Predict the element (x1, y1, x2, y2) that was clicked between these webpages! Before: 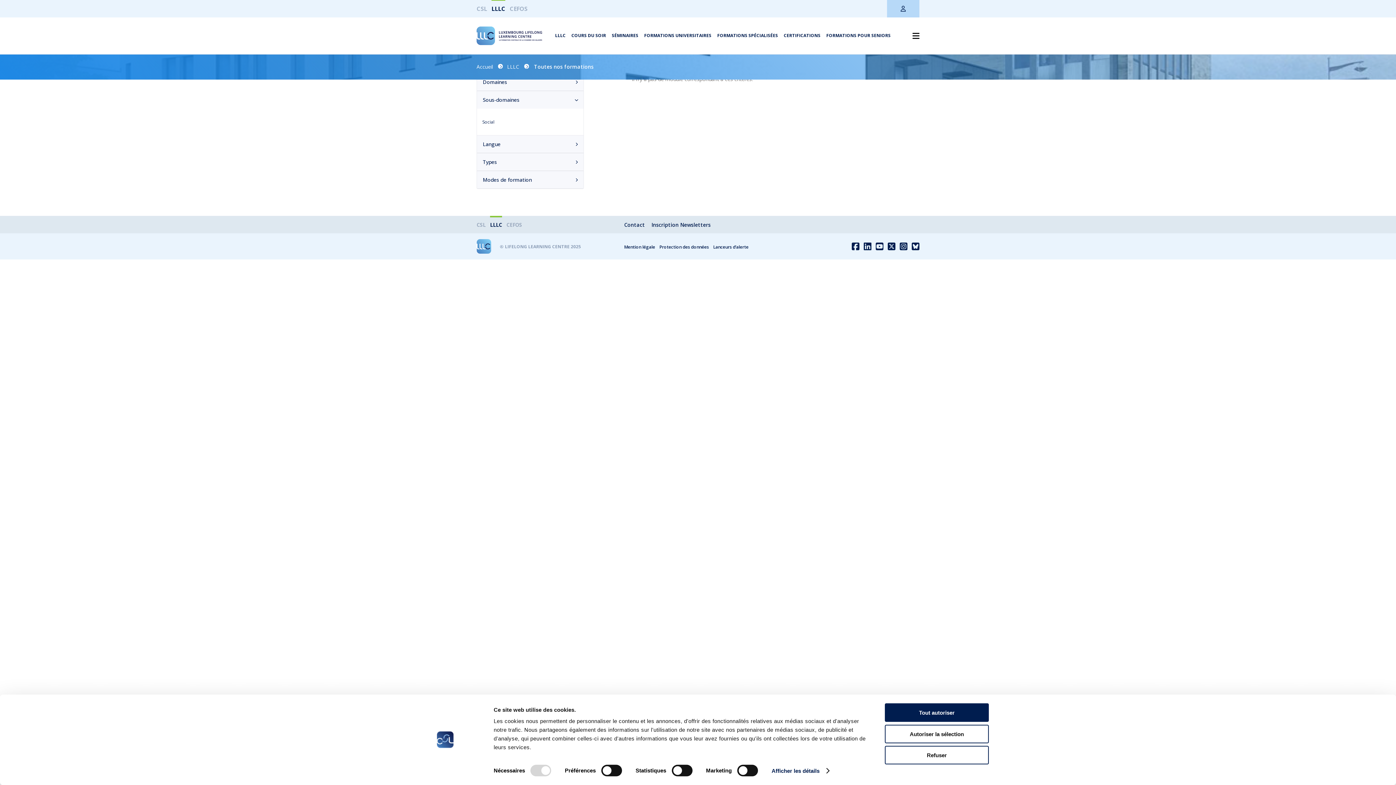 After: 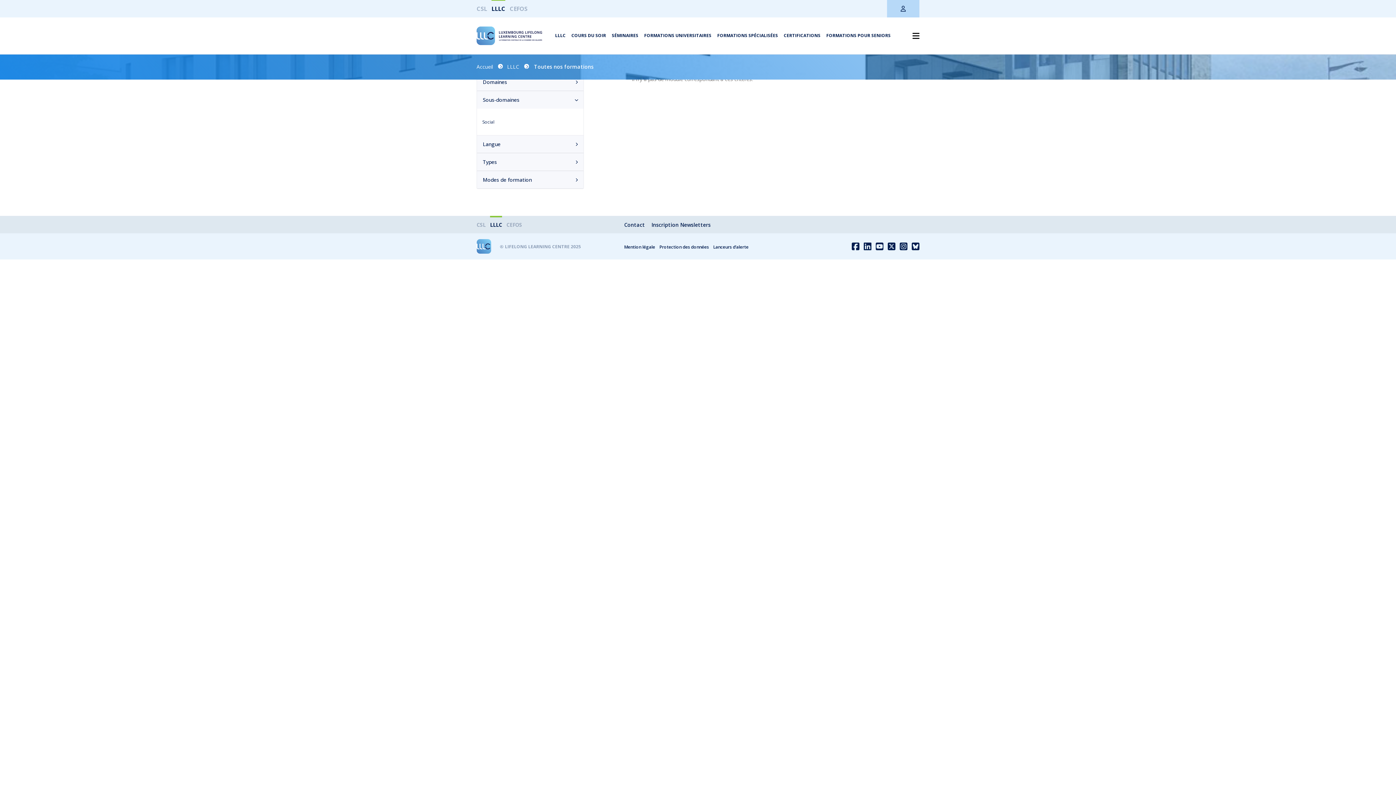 Action: label: Refuser bbox: (885, 746, 989, 764)